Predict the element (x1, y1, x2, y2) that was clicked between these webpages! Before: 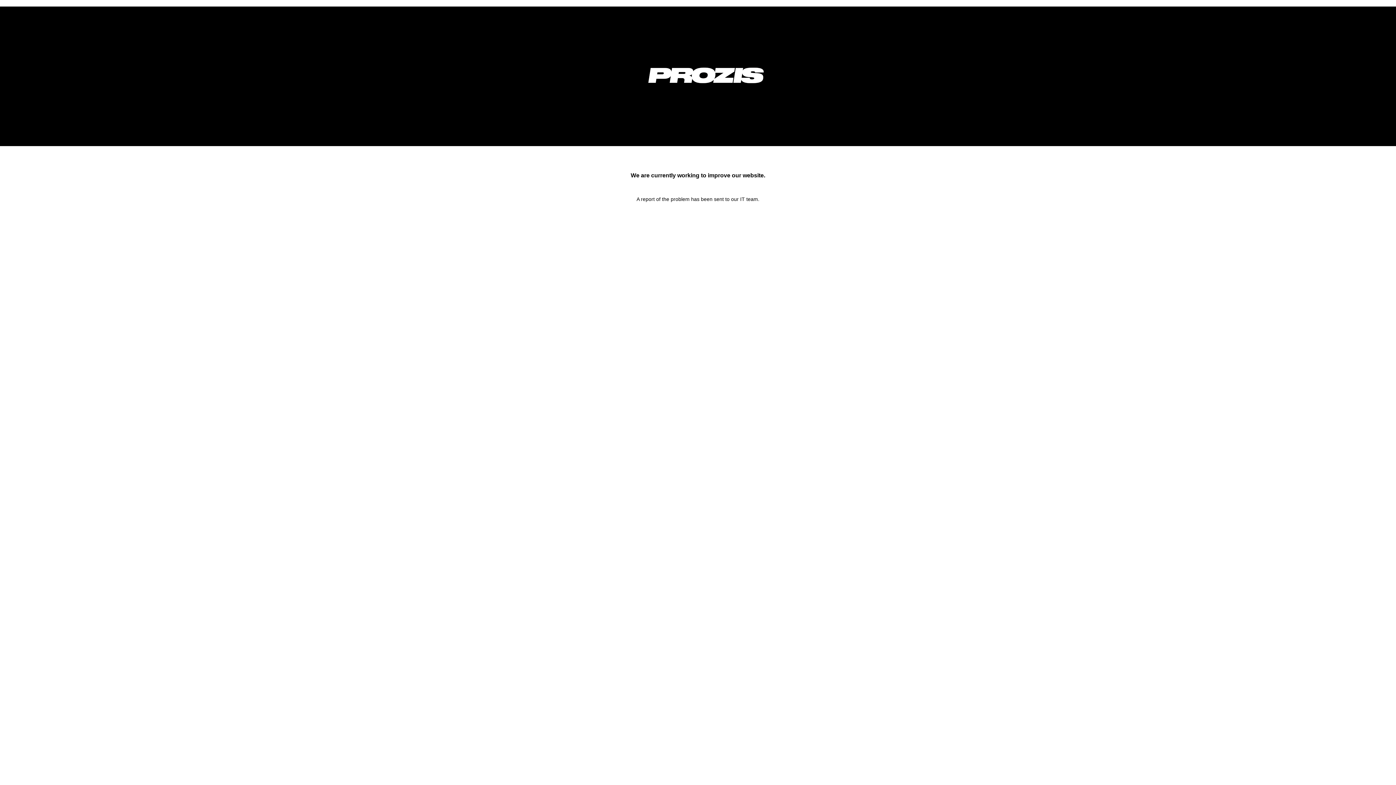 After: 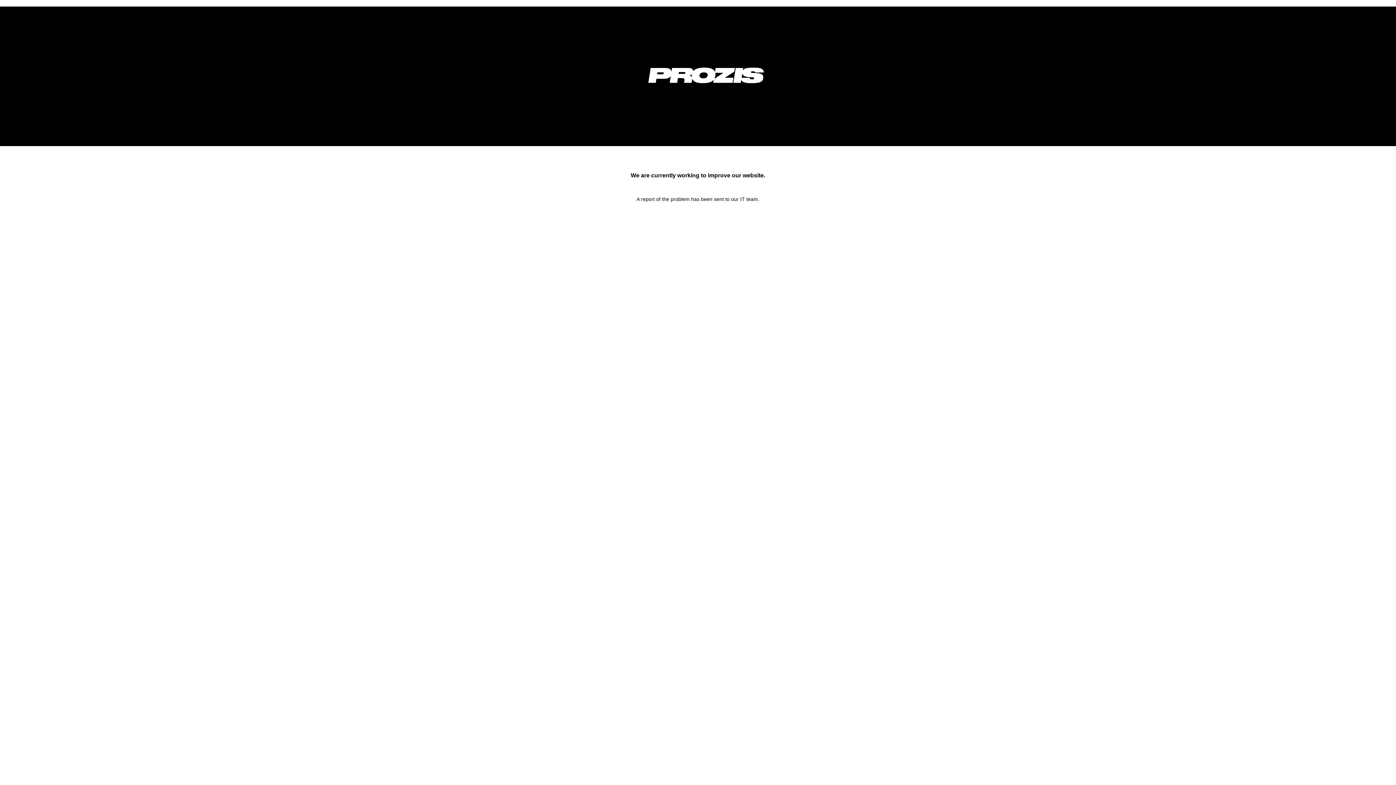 Action: bbox: (633, 92, 778, 98)